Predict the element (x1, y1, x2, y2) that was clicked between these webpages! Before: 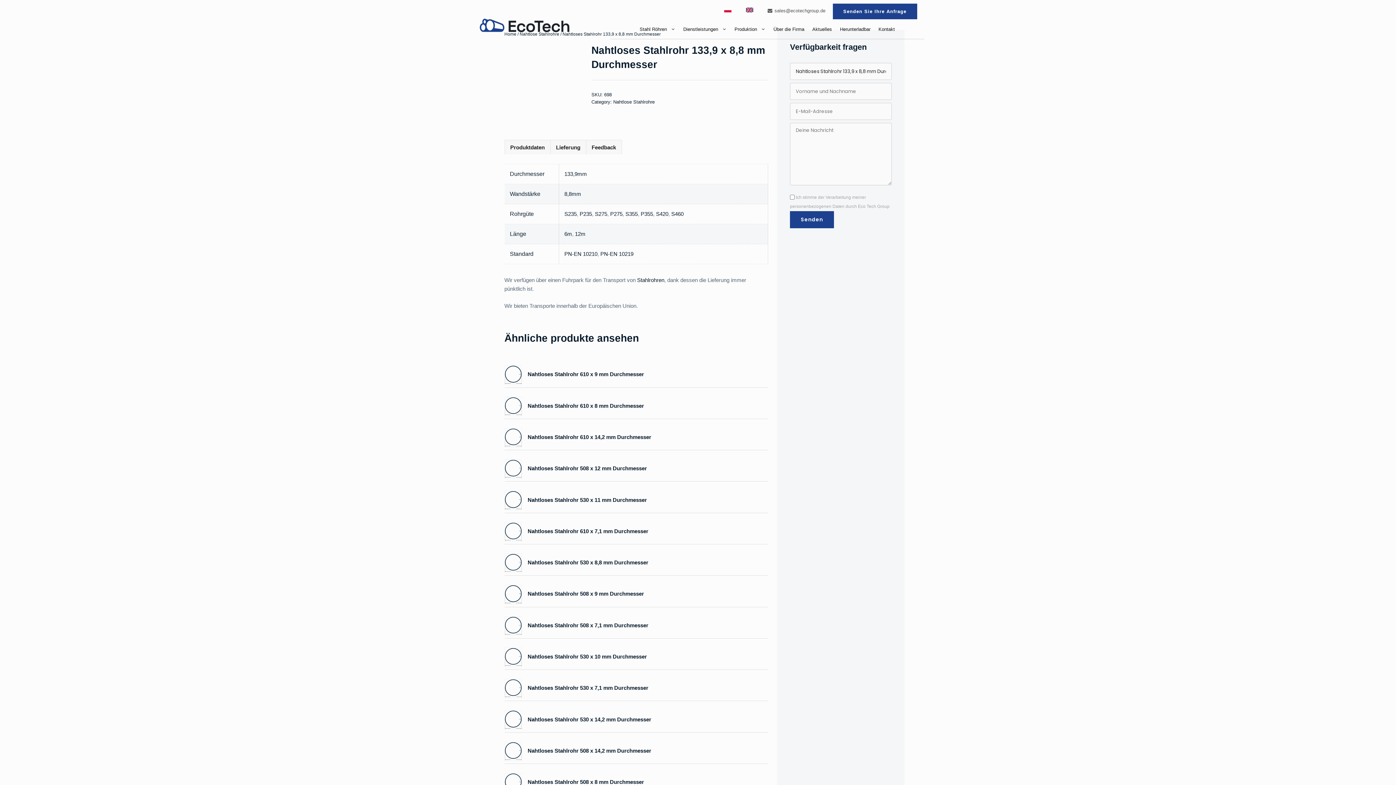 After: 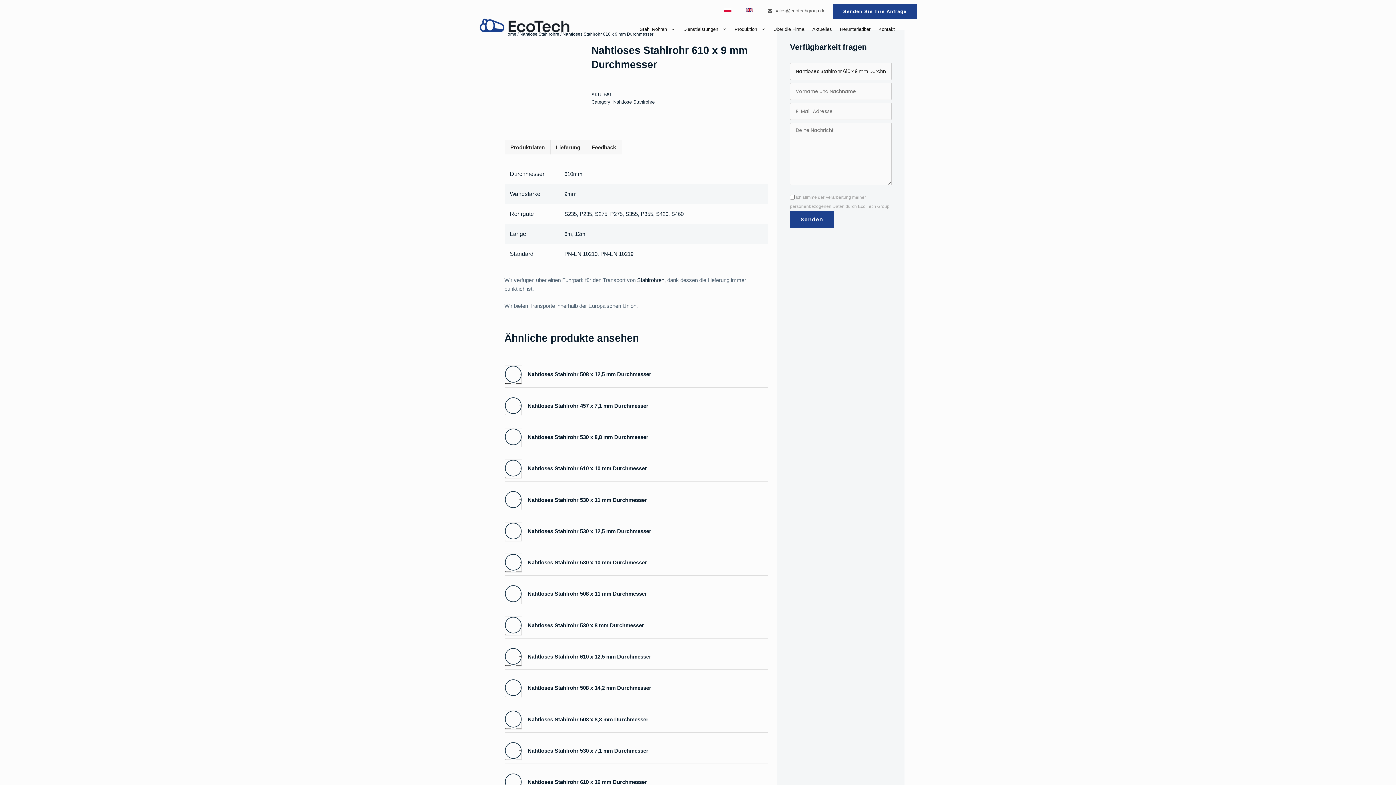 Action: label: Nahtloses Stahlrohr 610 x 9 mm Durchmesser bbox: (504, 365, 768, 387)